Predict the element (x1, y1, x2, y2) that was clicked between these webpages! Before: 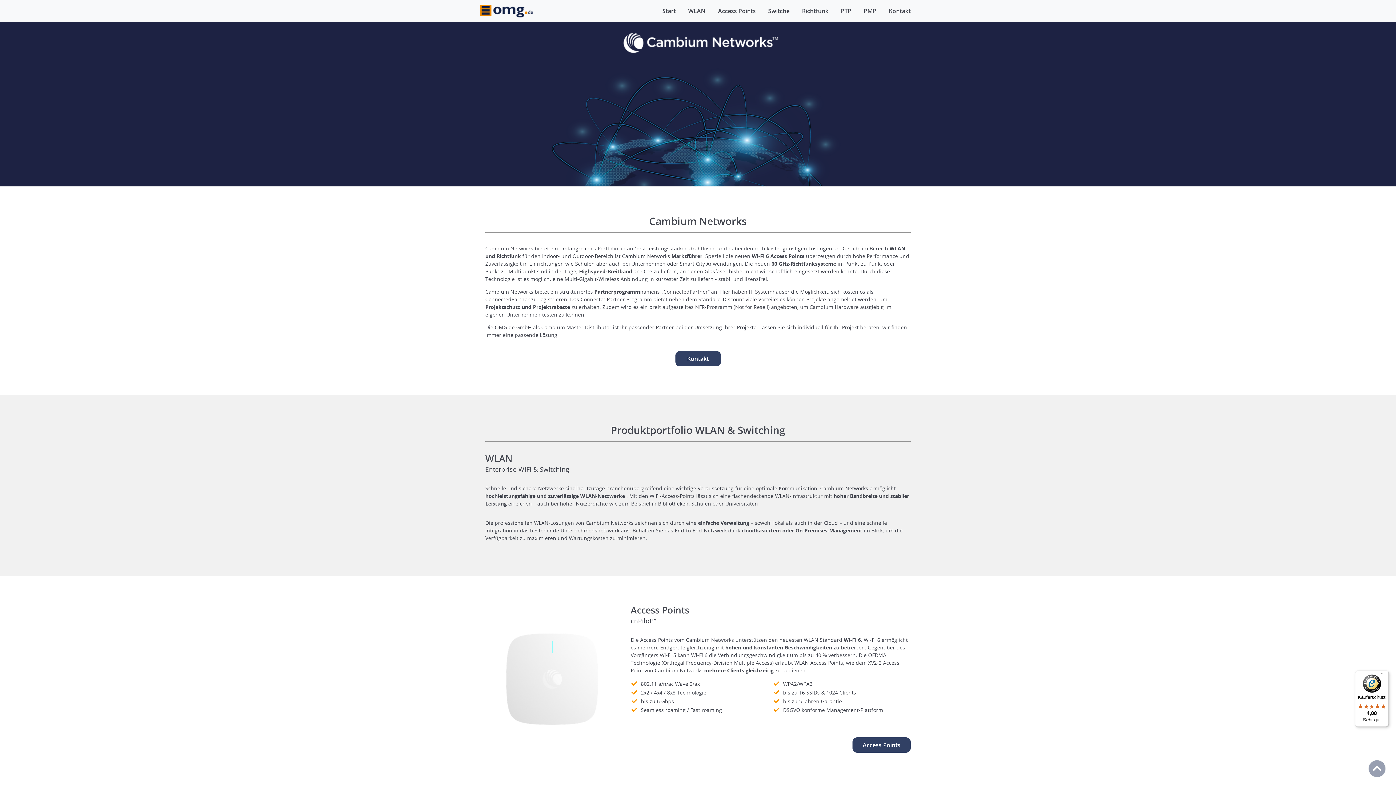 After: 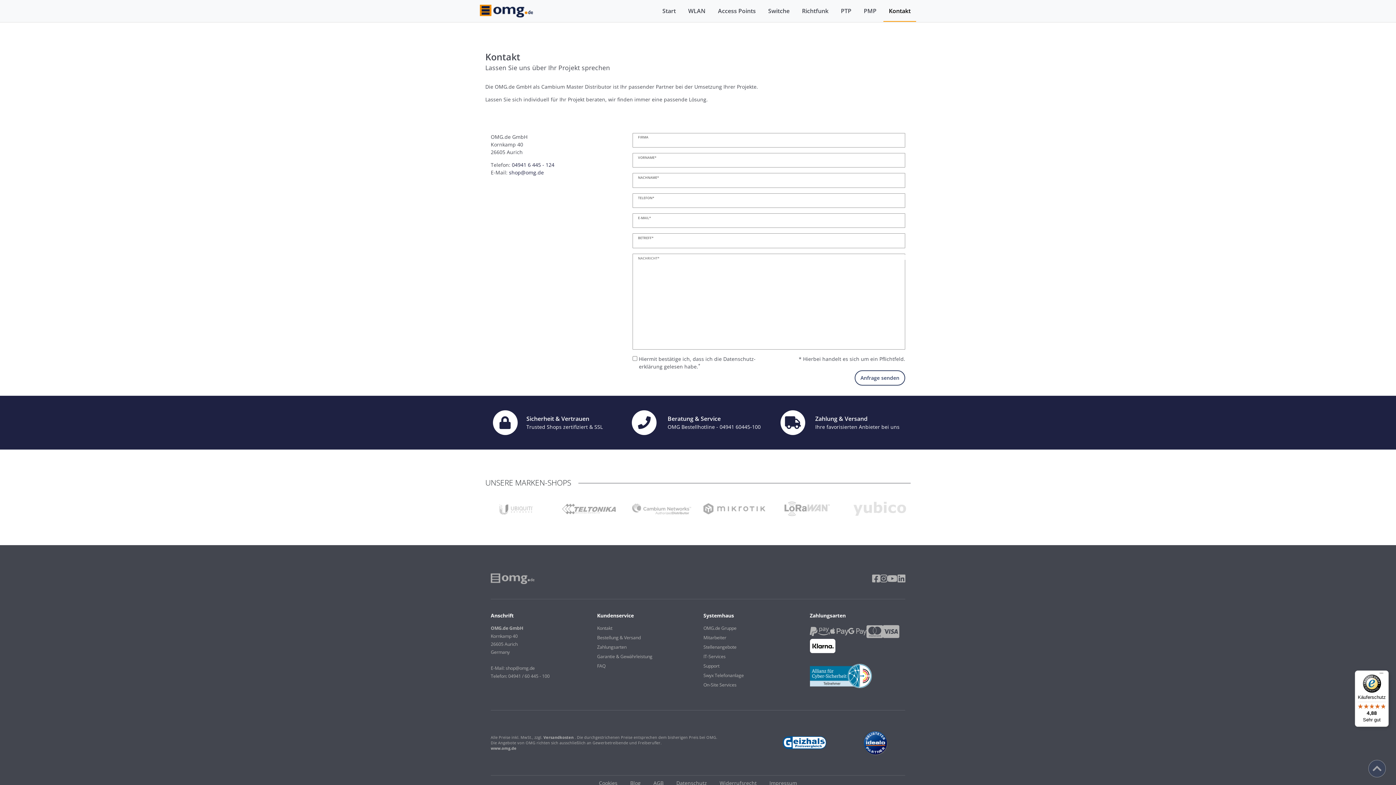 Action: bbox: (889, 0, 910, 21) label: Zur Kontakt-Sektion